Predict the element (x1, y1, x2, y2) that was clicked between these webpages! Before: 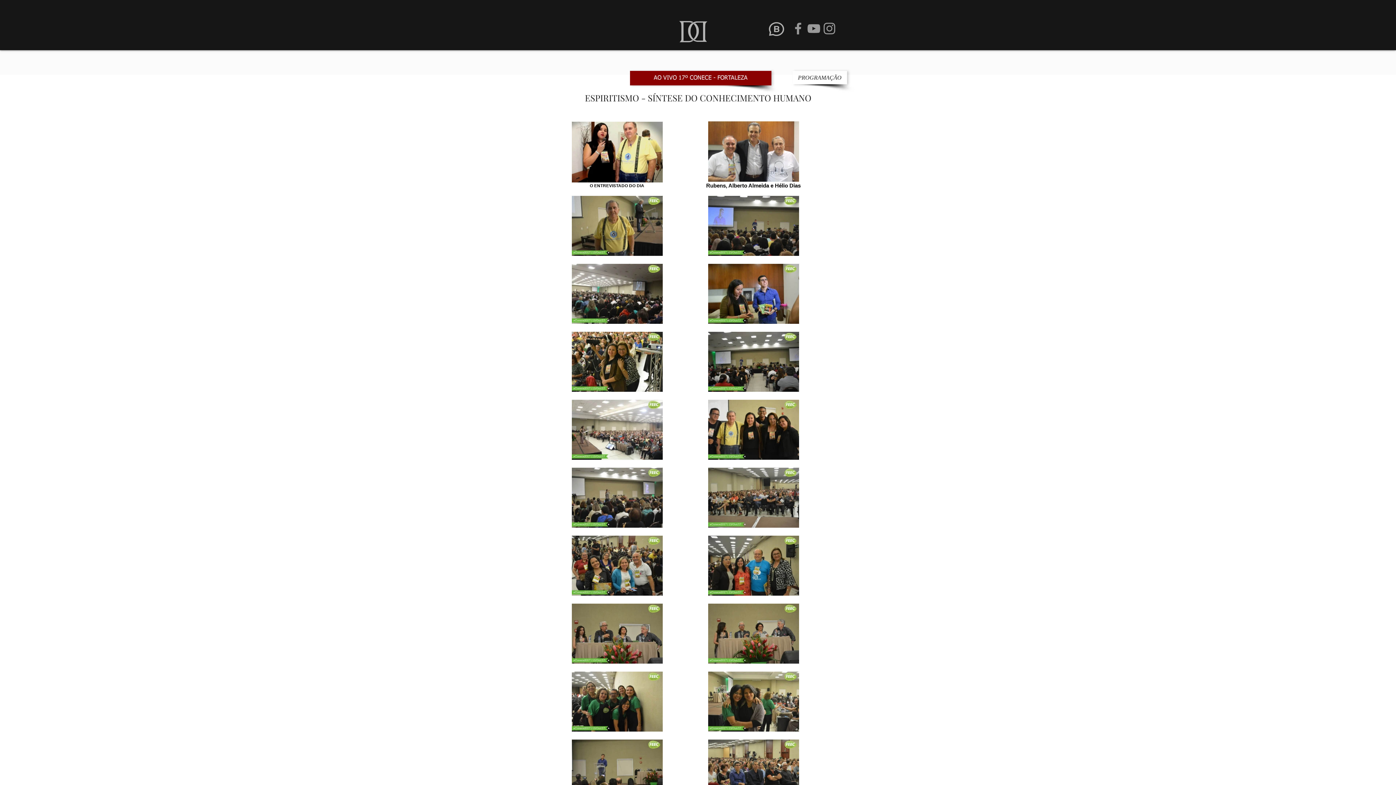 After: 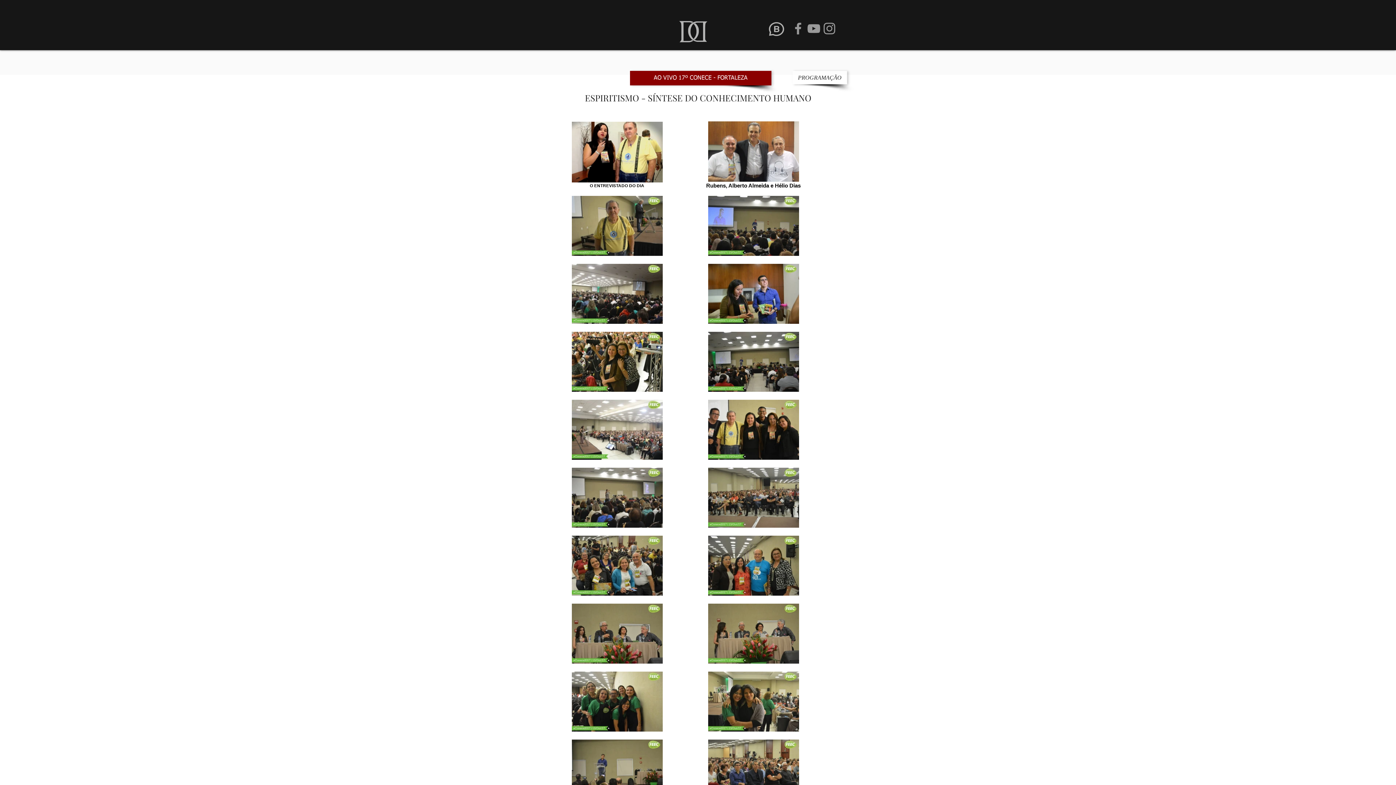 Action: bbox: (806, 20, 821, 36)